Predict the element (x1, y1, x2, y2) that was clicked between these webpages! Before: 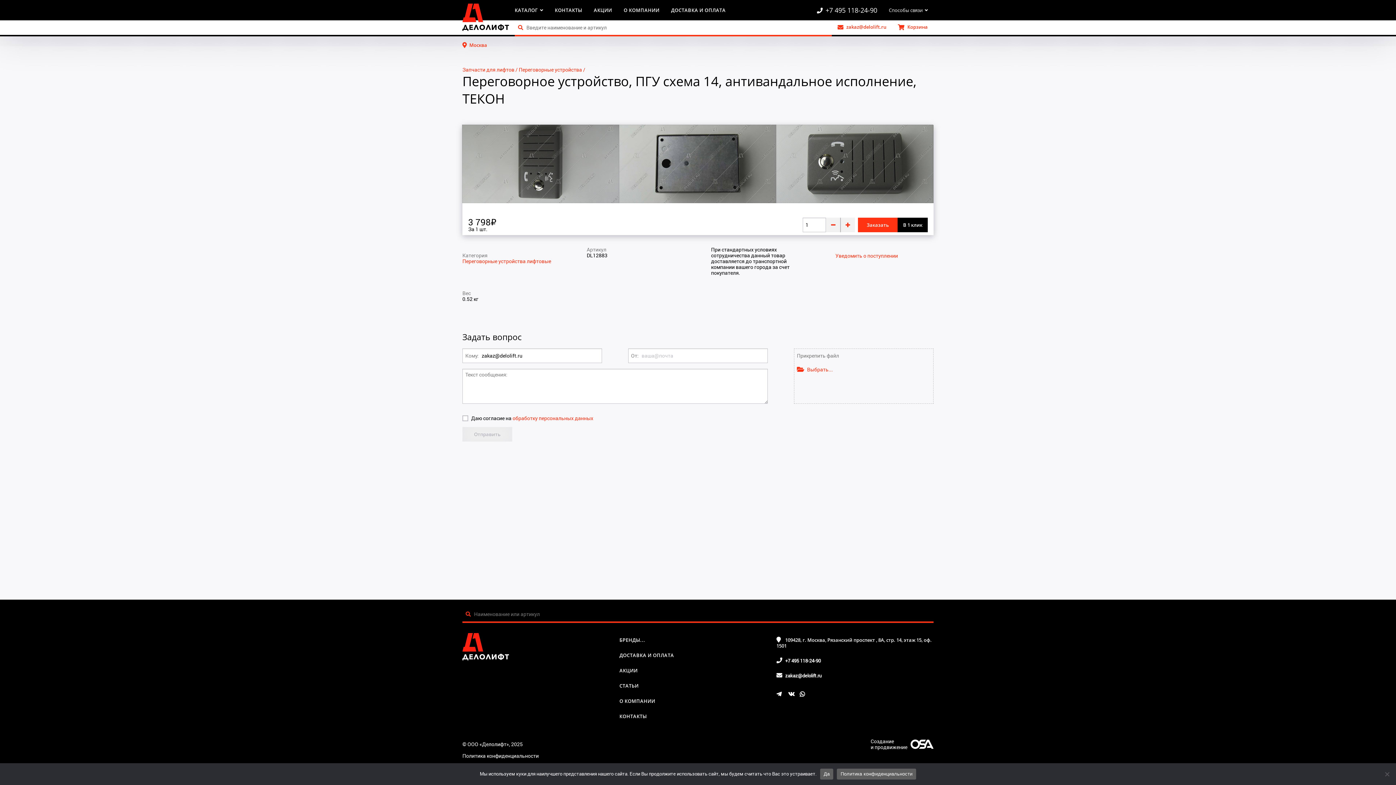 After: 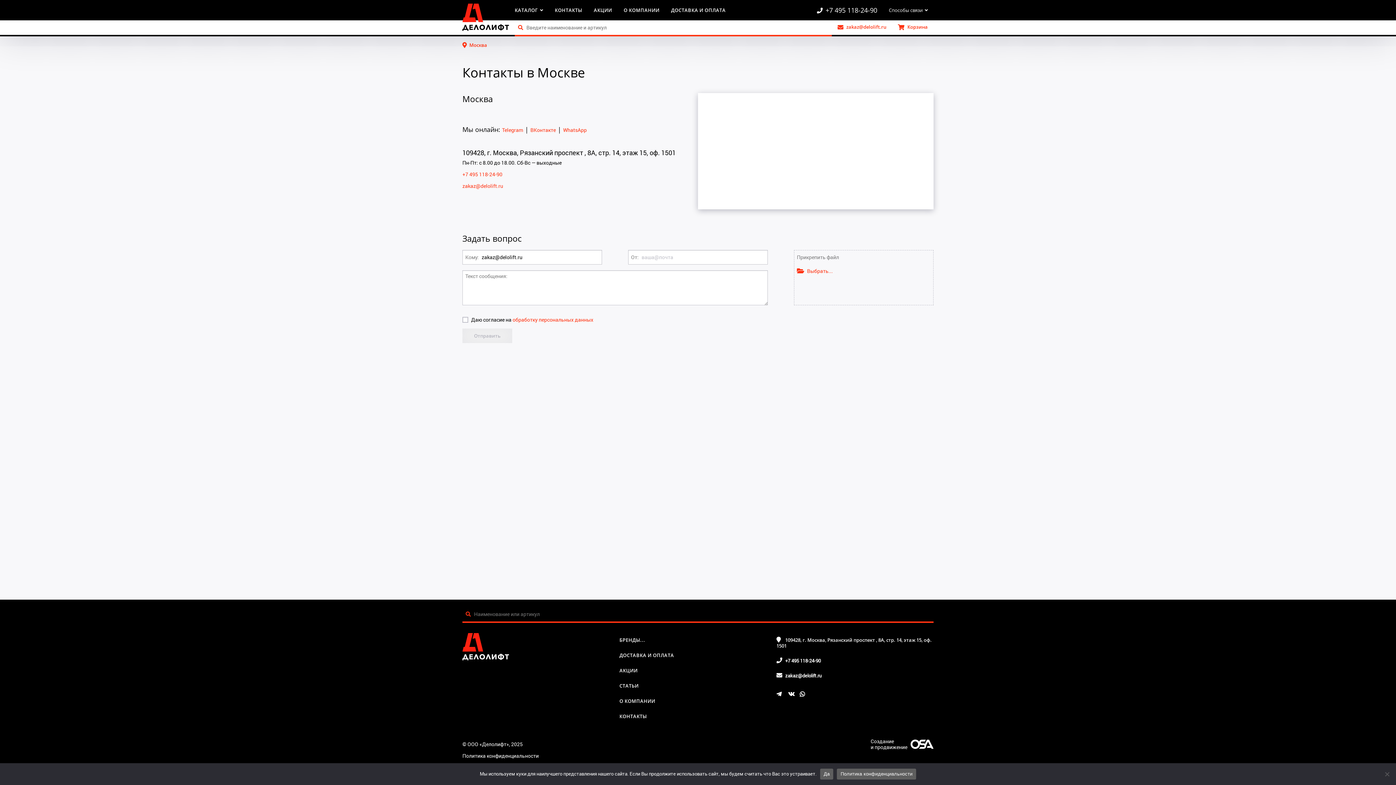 Action: bbox: (619, 711, 646, 722) label: КОНТАКТЫ